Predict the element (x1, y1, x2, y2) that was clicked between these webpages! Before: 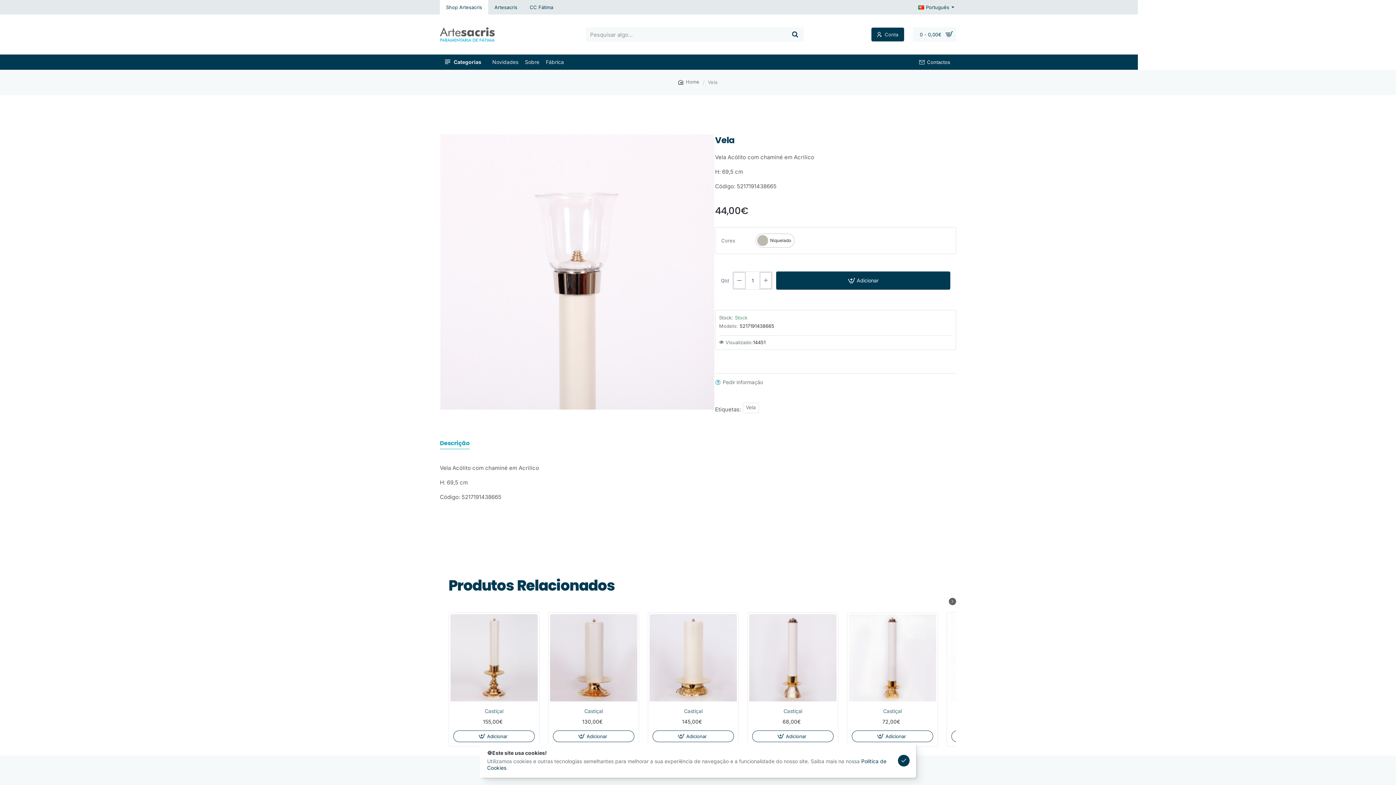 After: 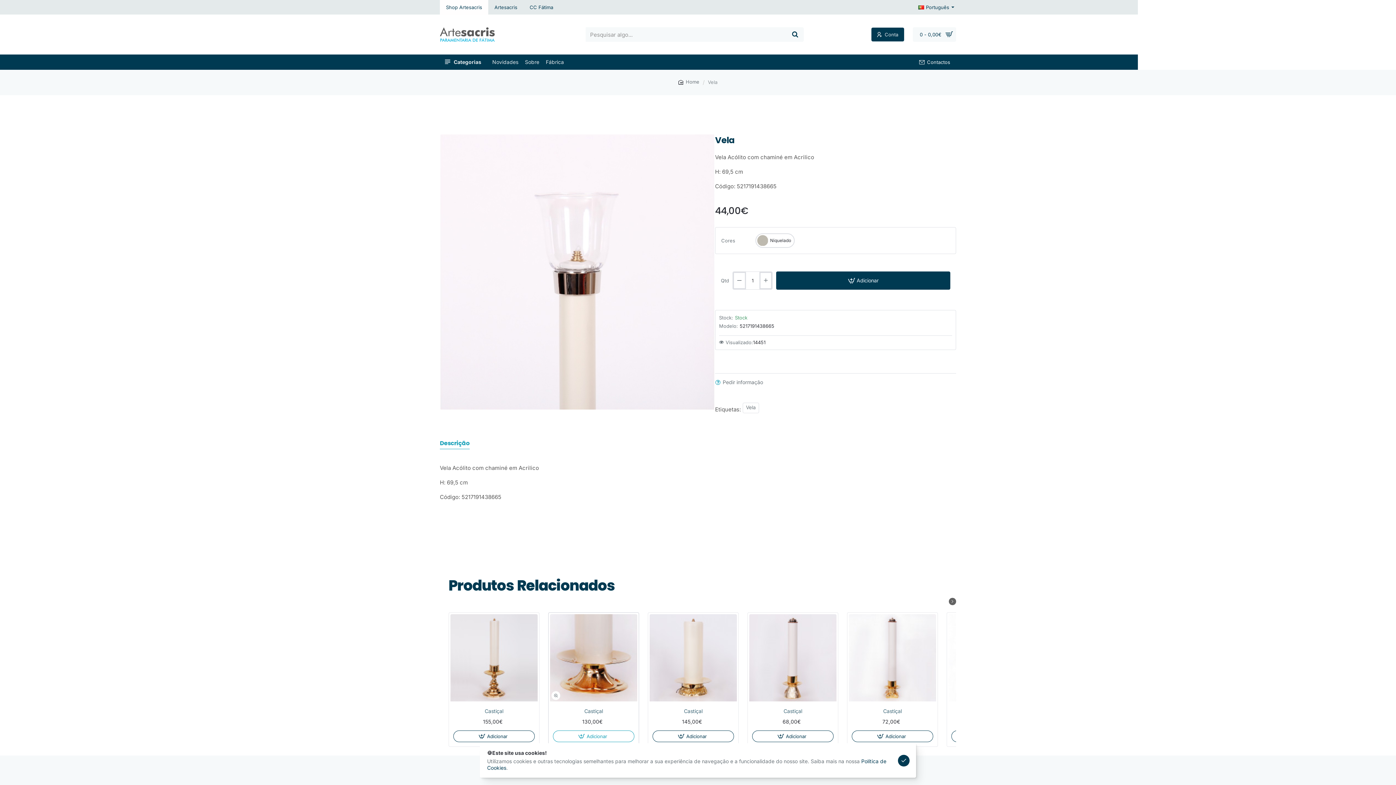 Action: bbox: (553, 730, 634, 742) label: Adicionar